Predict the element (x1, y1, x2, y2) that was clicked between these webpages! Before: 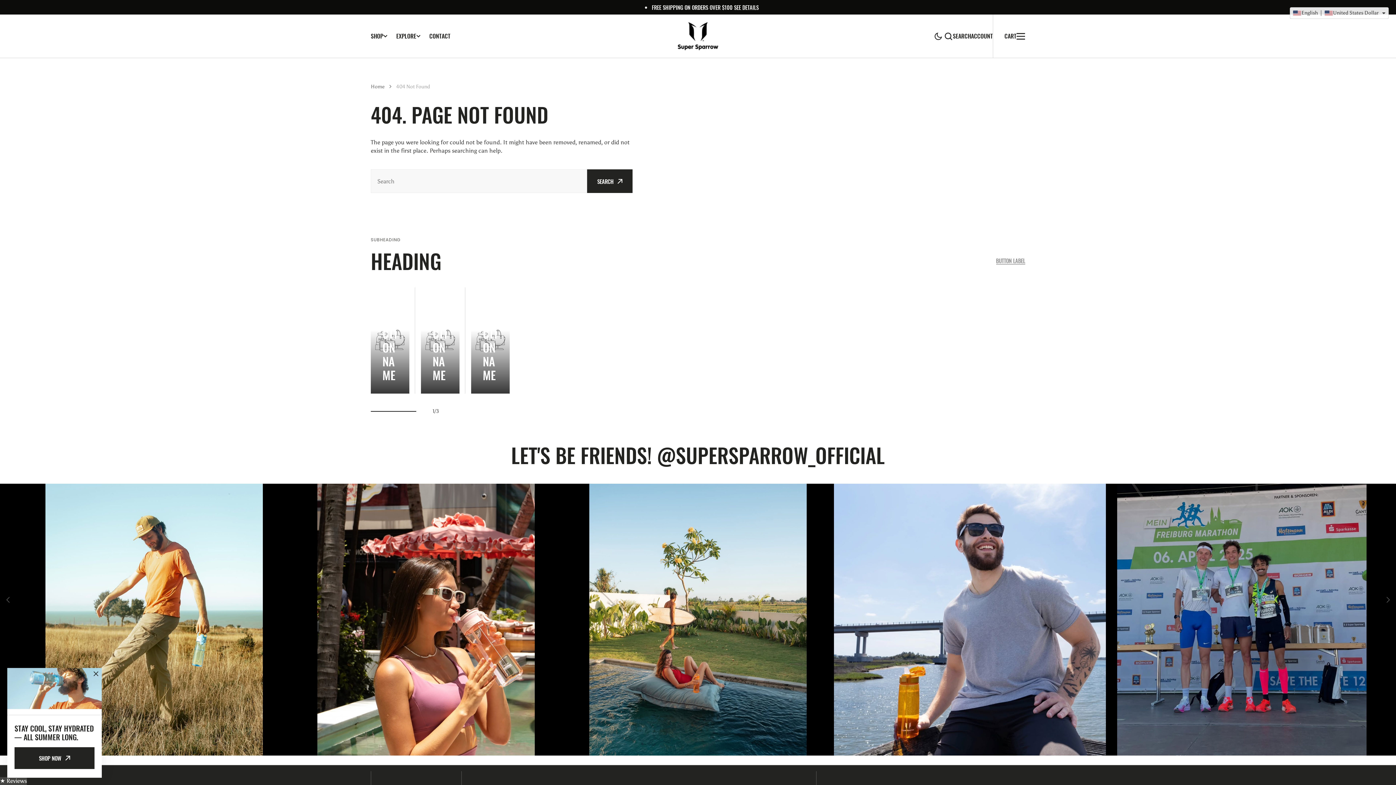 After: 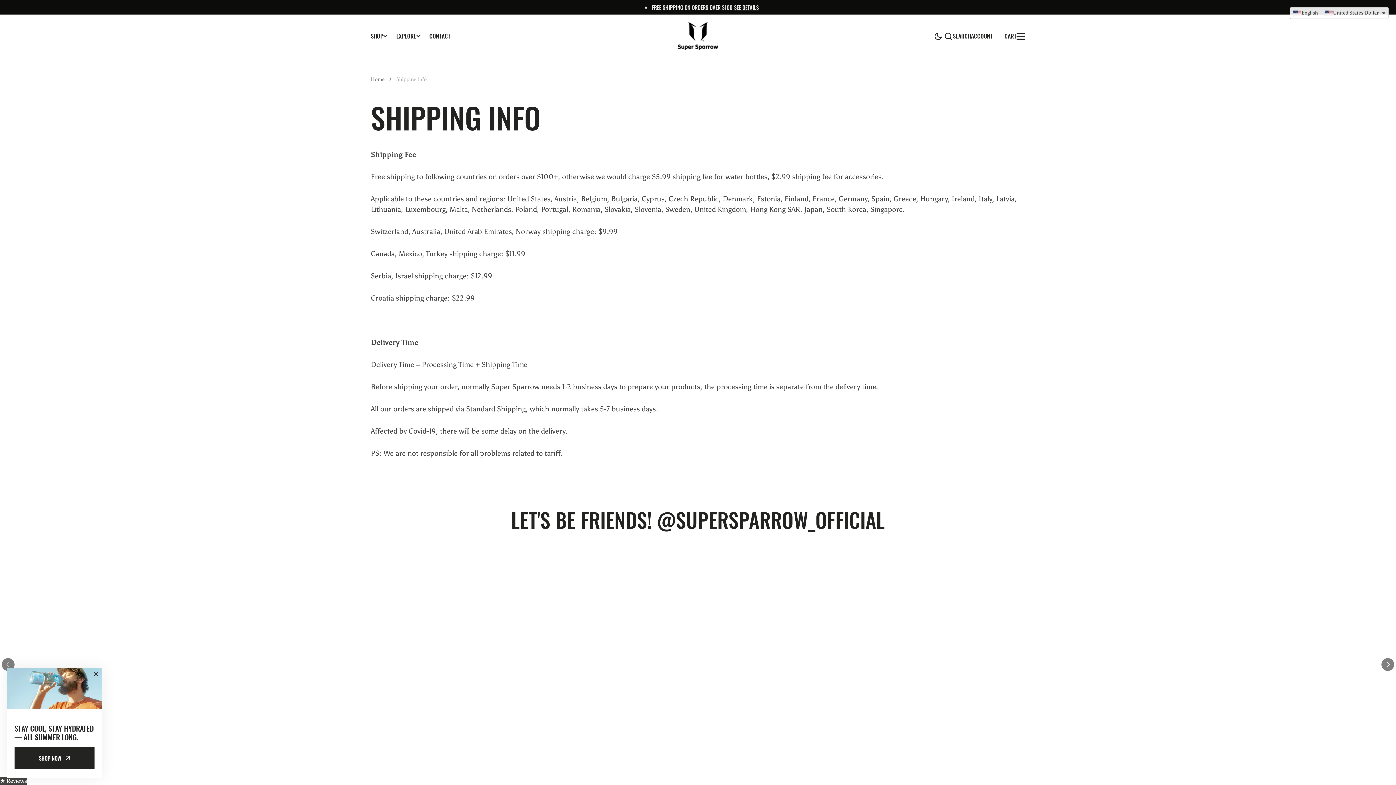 Action: bbox: (646, 628, 677, 637) label: Shipping Info